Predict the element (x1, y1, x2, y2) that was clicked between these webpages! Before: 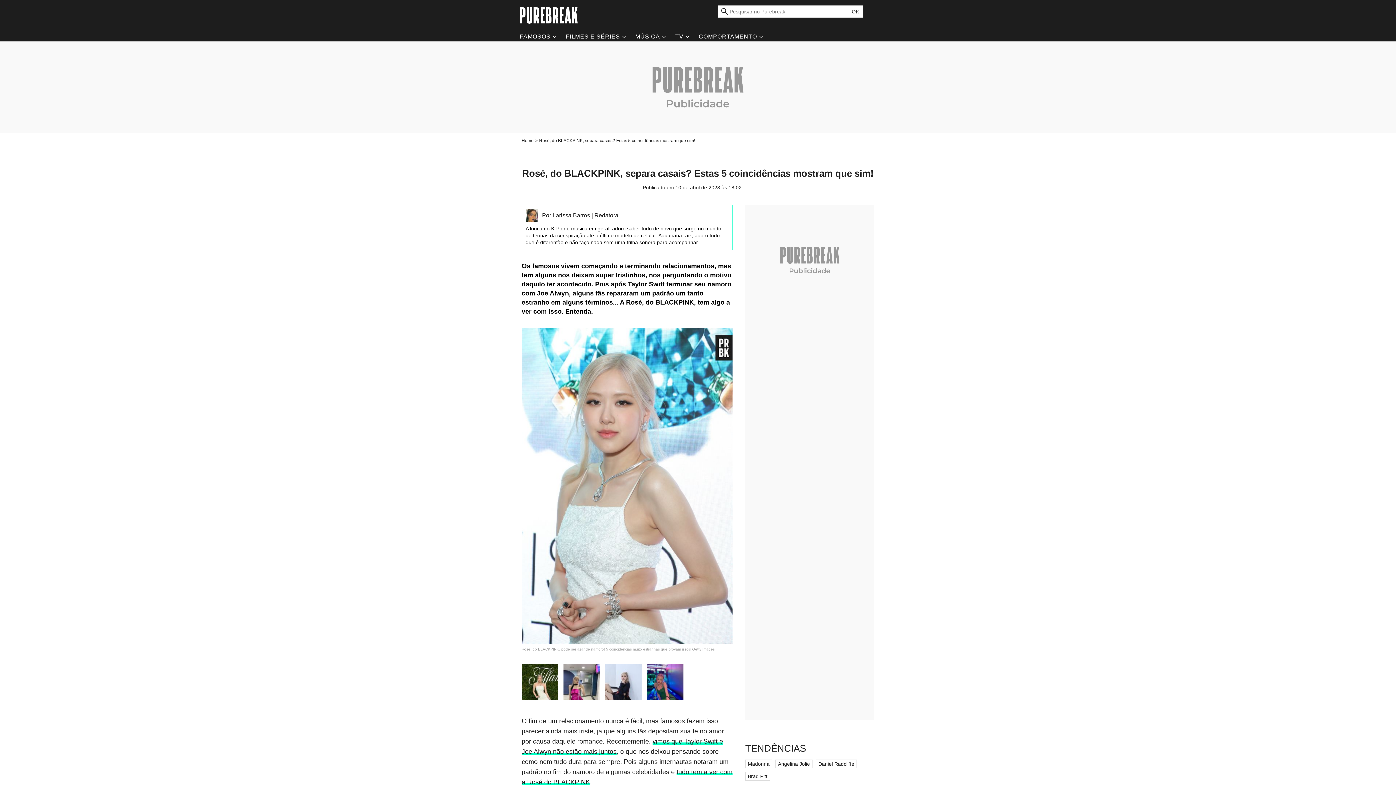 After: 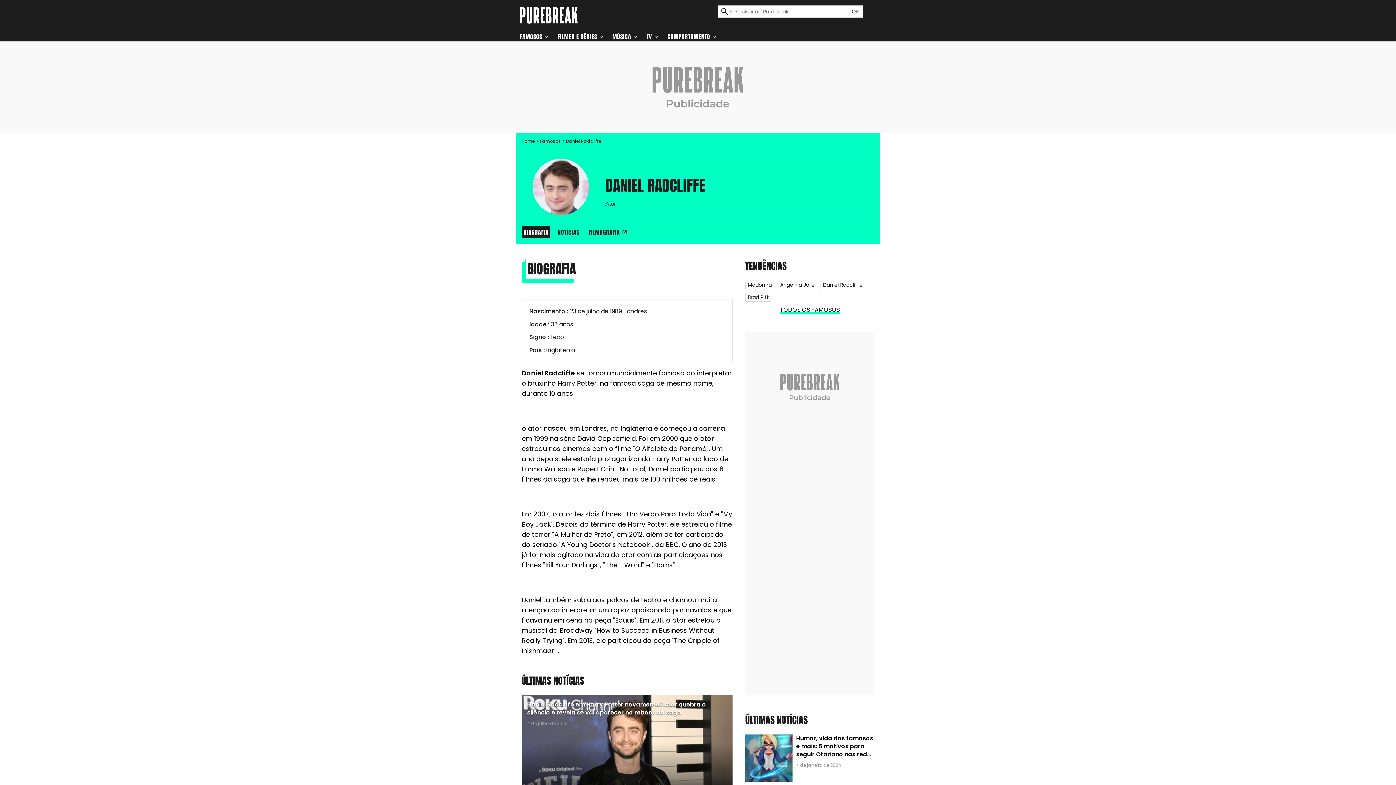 Action: label: Daniel Radcliffe bbox: (816, 759, 857, 768)